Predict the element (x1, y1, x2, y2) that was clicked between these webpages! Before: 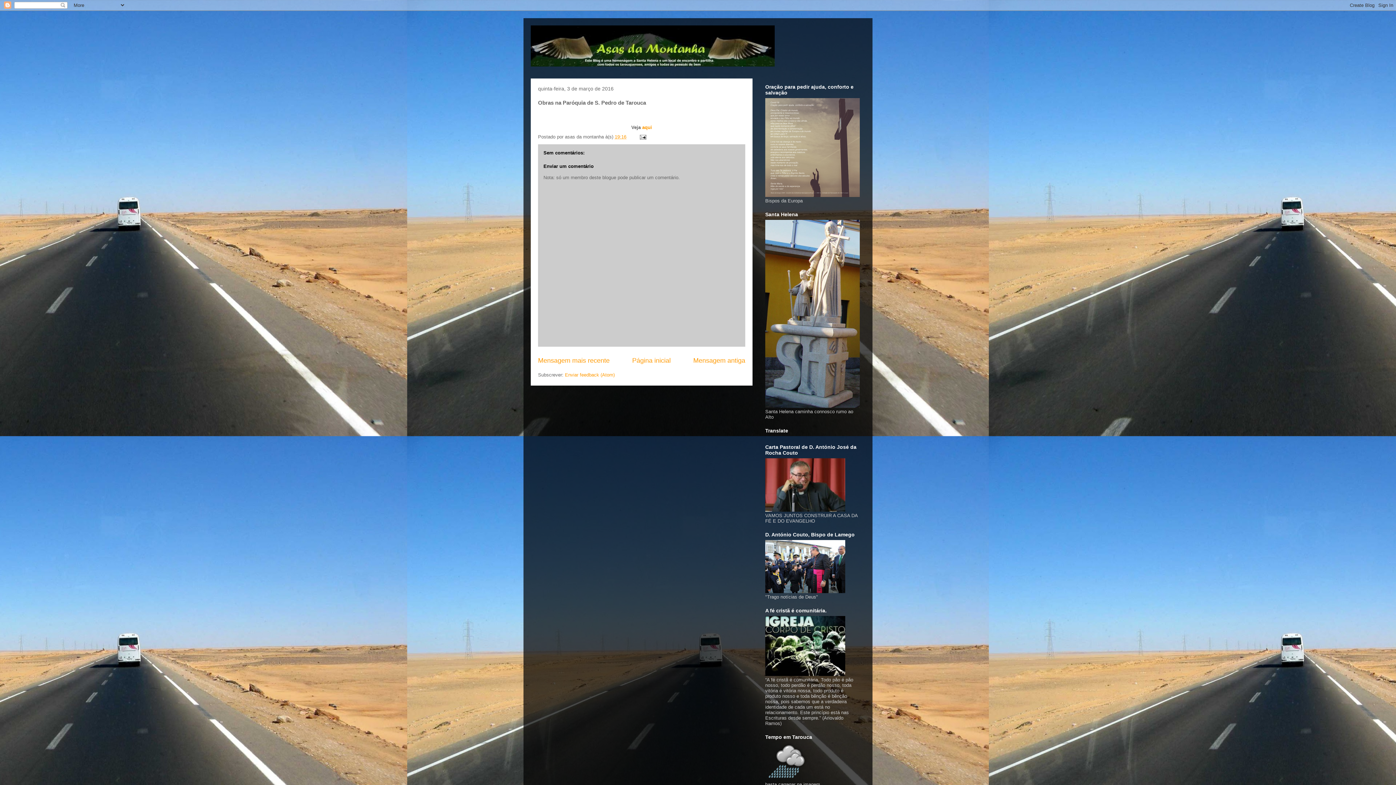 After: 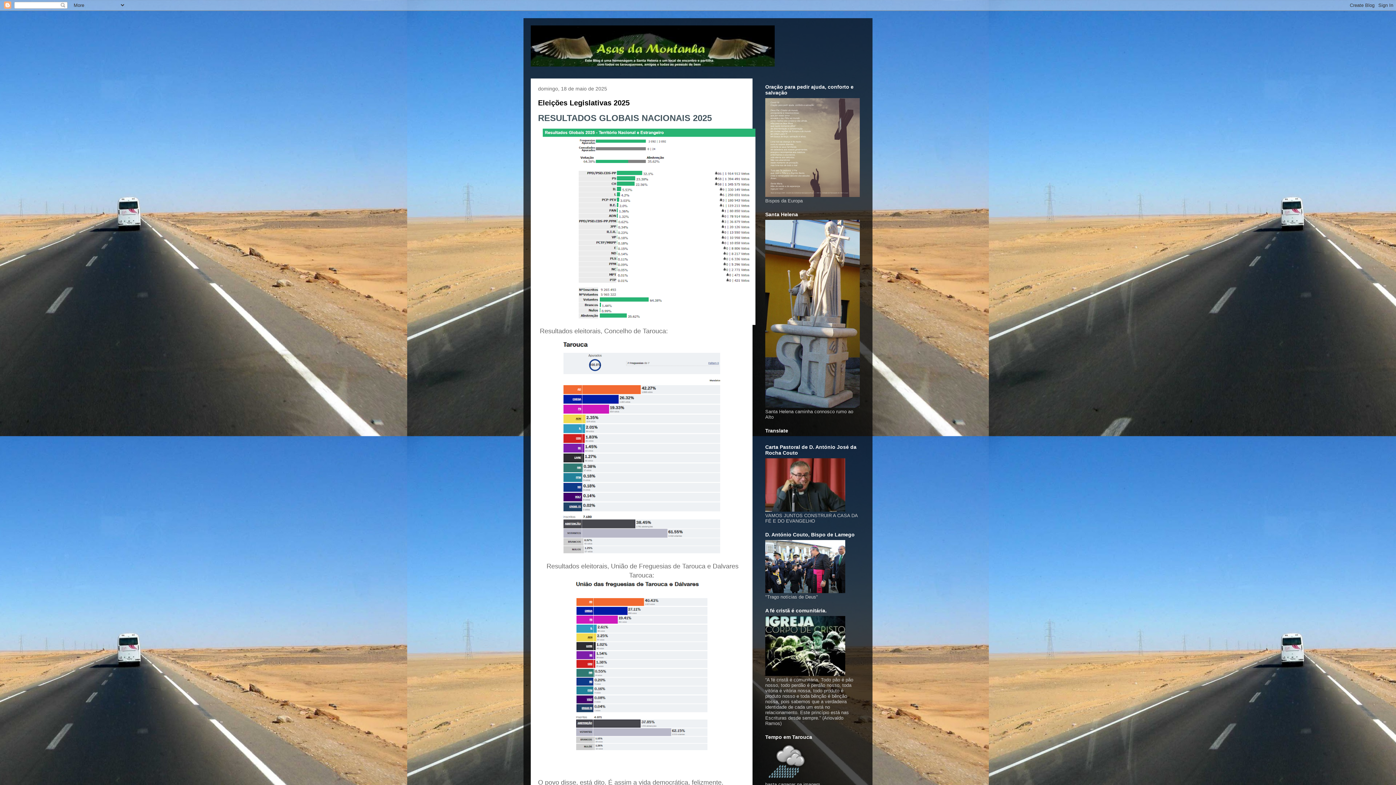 Action: label: Página inicial bbox: (632, 357, 670, 364)